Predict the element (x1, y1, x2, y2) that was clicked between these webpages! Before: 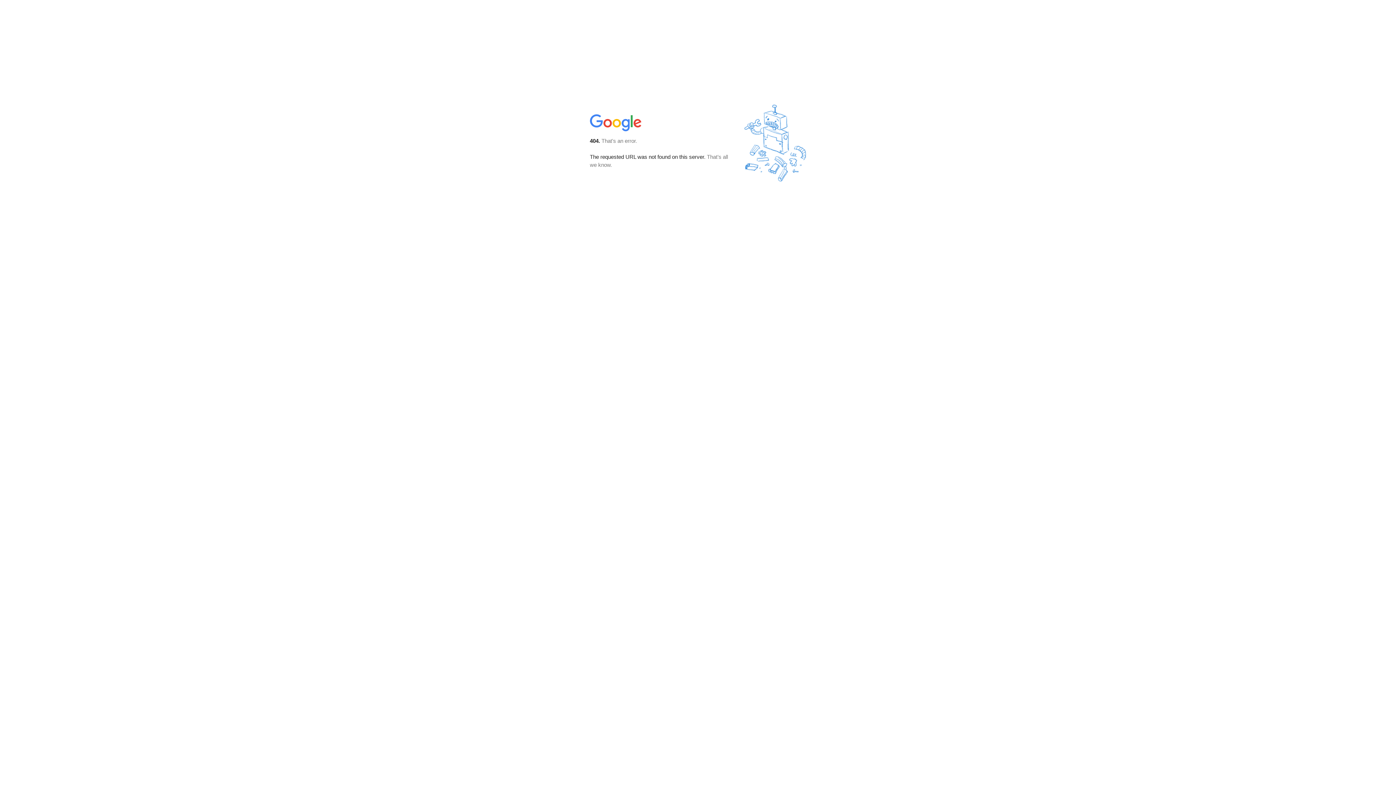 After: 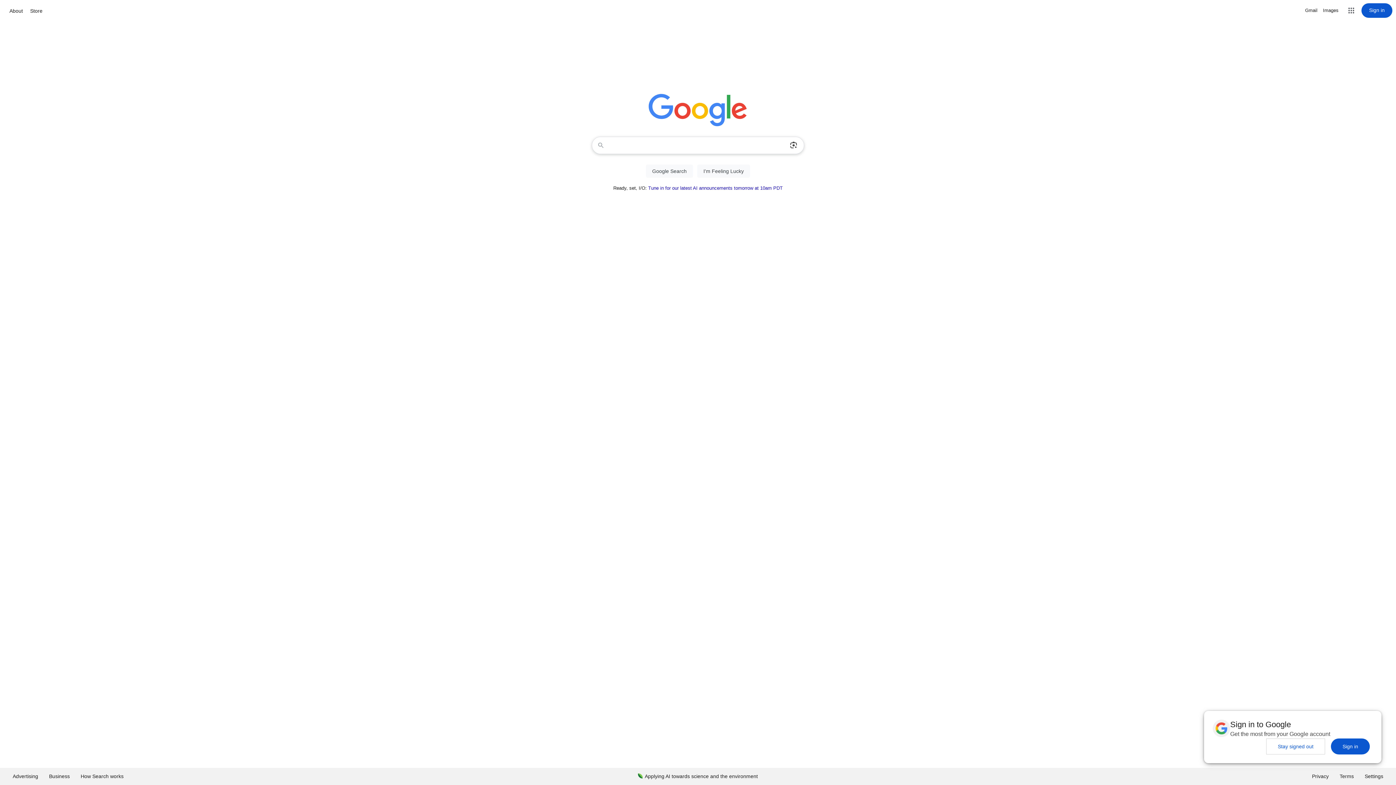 Action: bbox: (590, 127, 642, 134)